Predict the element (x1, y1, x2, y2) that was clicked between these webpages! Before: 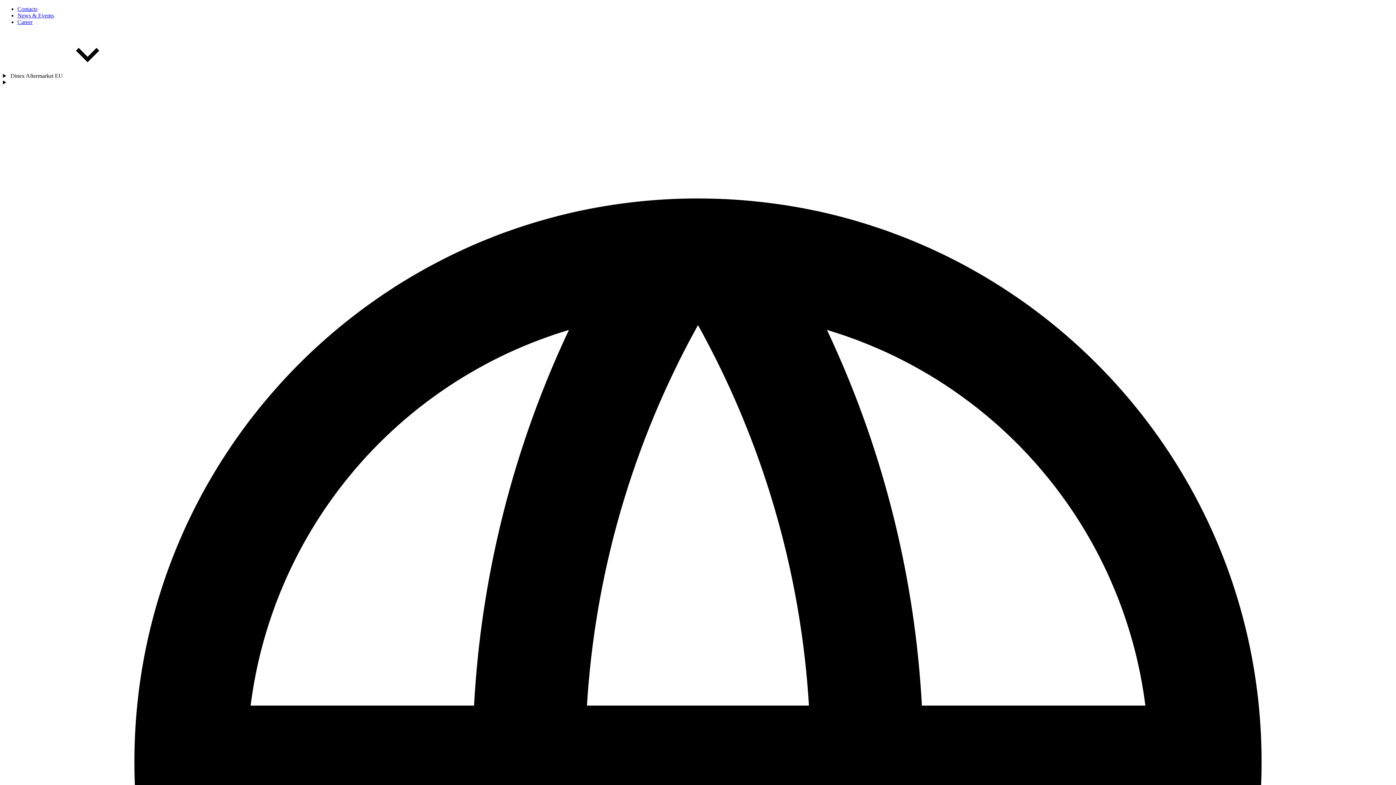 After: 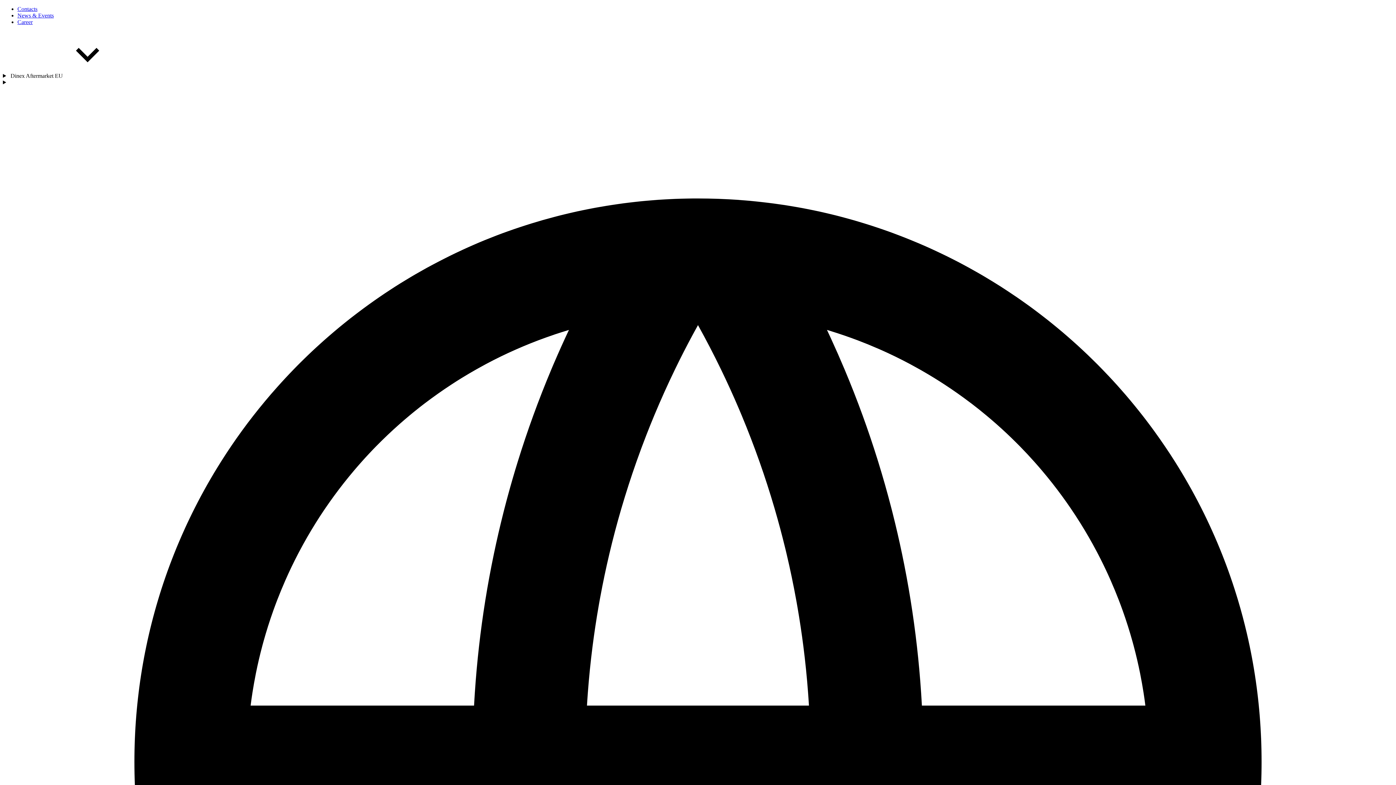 Action: label: News & Events bbox: (17, 12, 53, 18)